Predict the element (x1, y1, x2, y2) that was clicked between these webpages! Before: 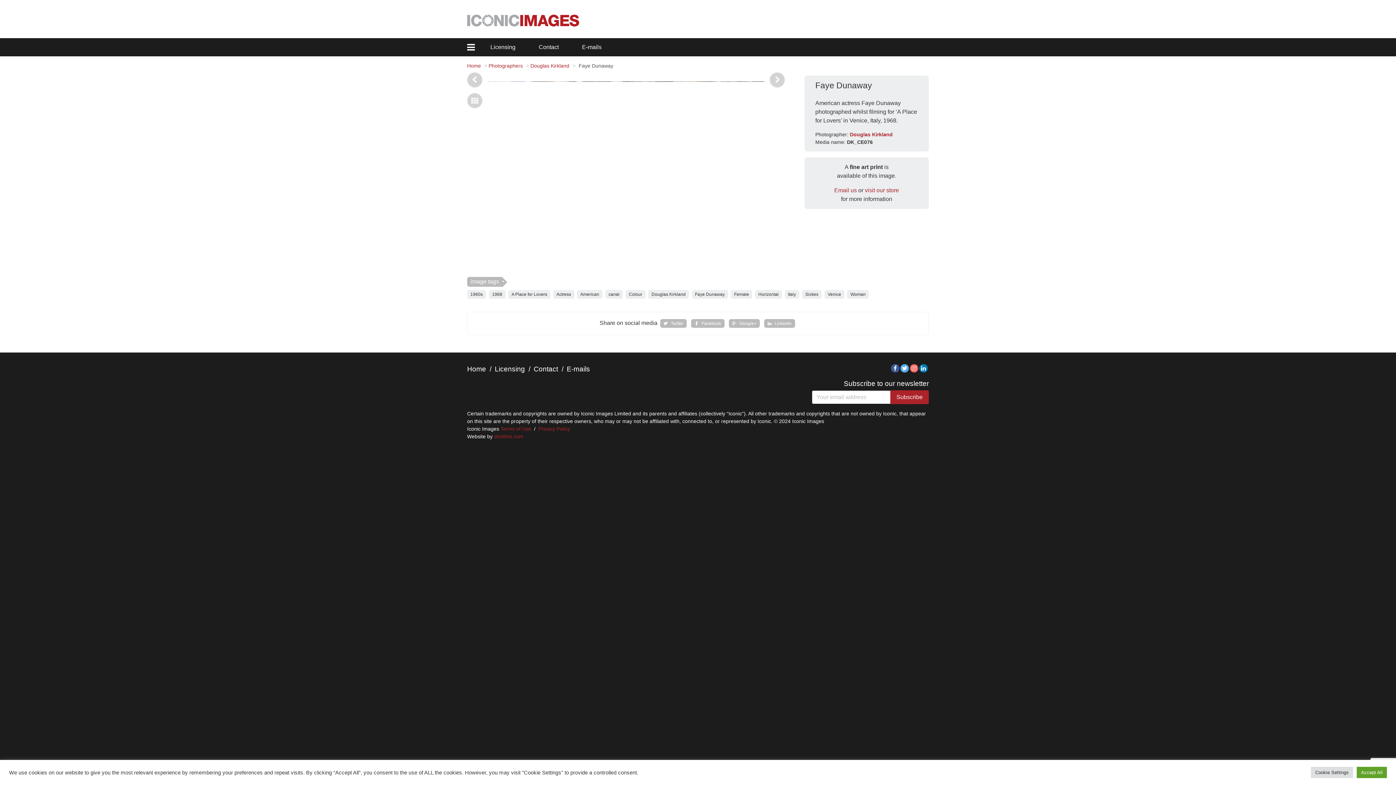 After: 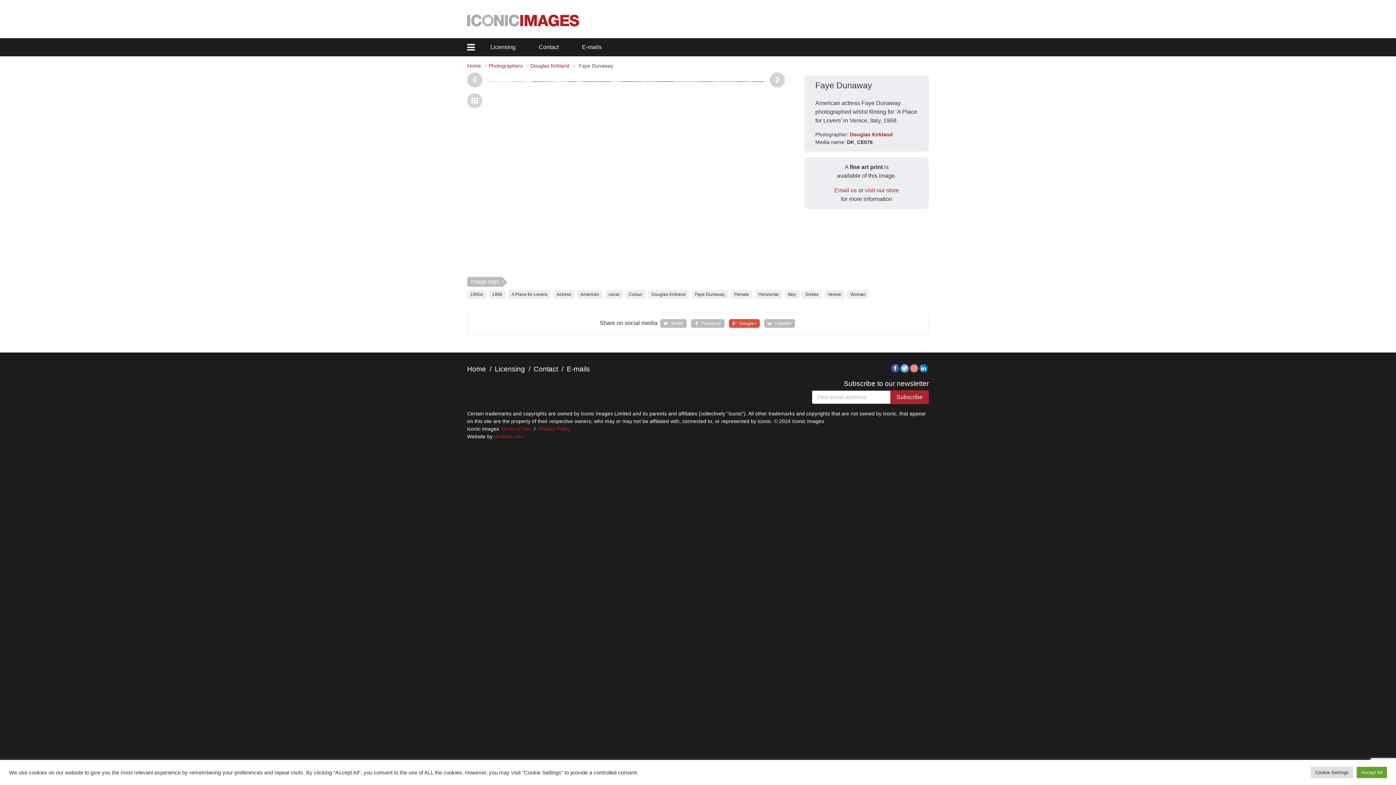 Action: label:  Google+ bbox: (729, 319, 759, 327)